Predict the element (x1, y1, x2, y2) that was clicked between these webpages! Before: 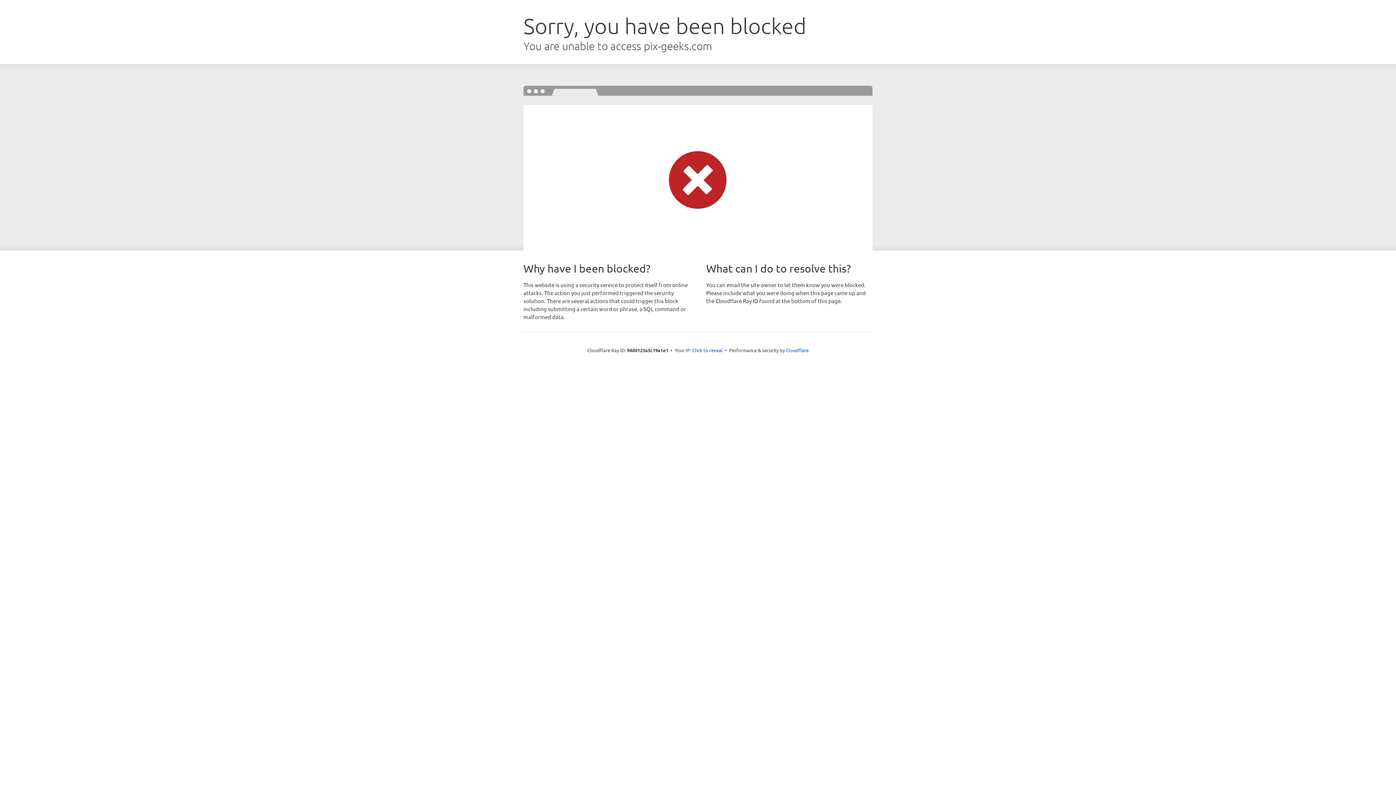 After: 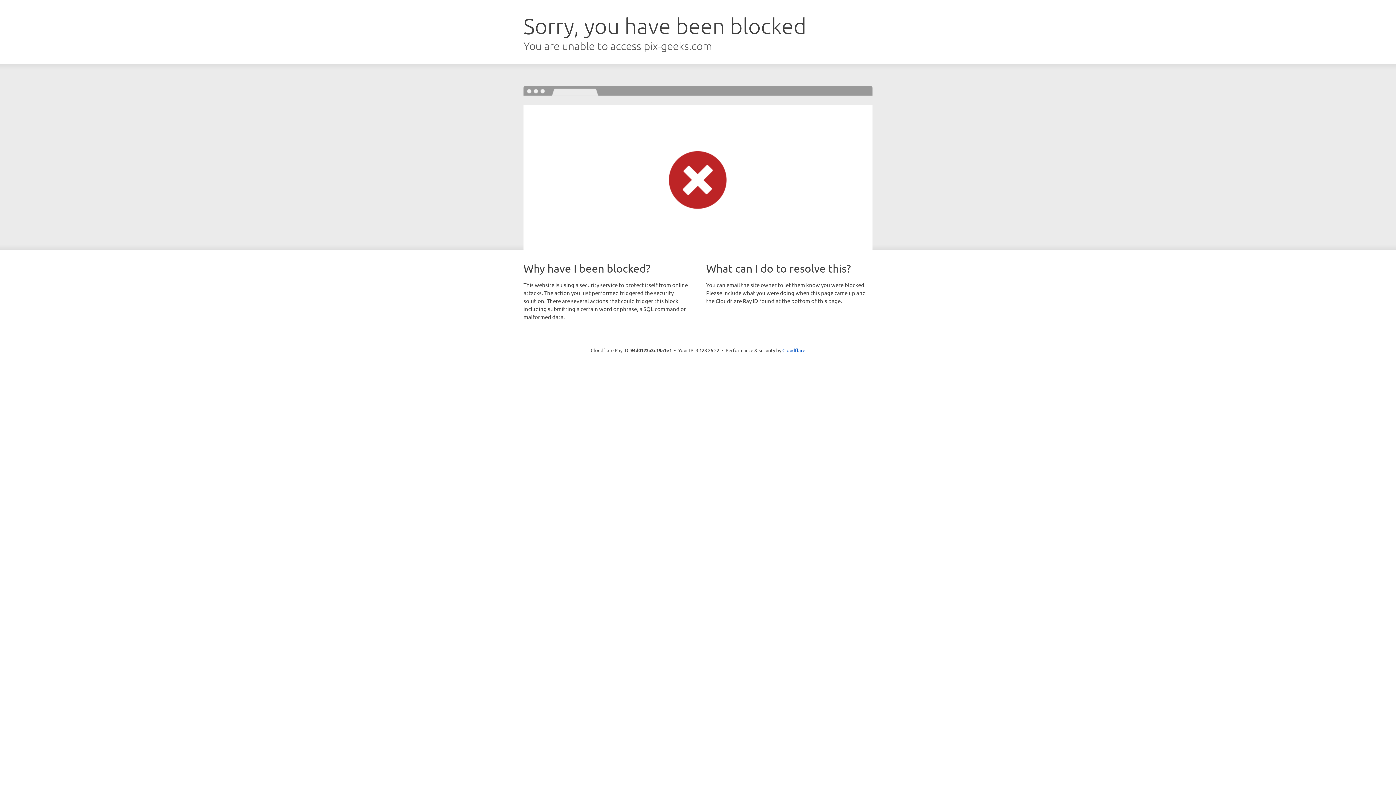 Action: bbox: (692, 346, 722, 353) label: Click to reveal